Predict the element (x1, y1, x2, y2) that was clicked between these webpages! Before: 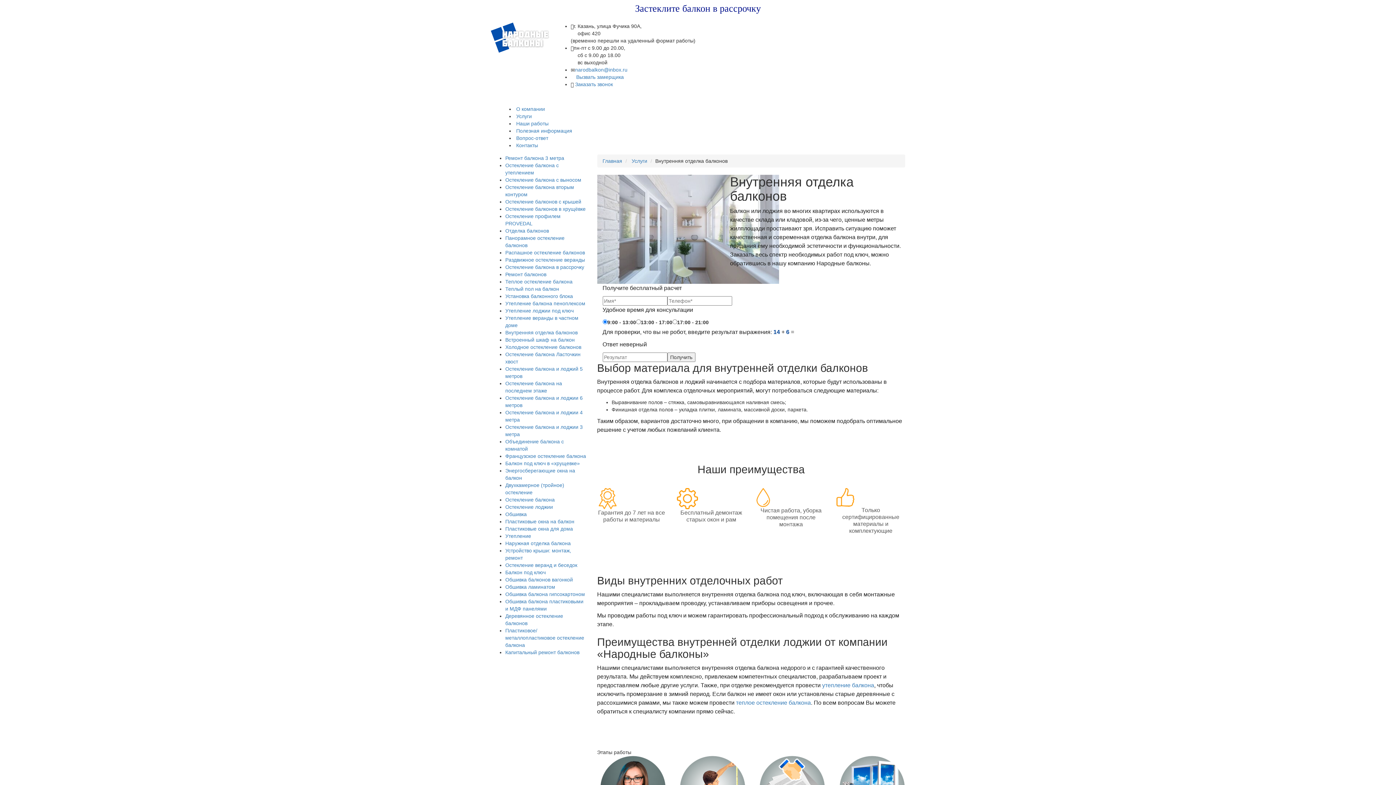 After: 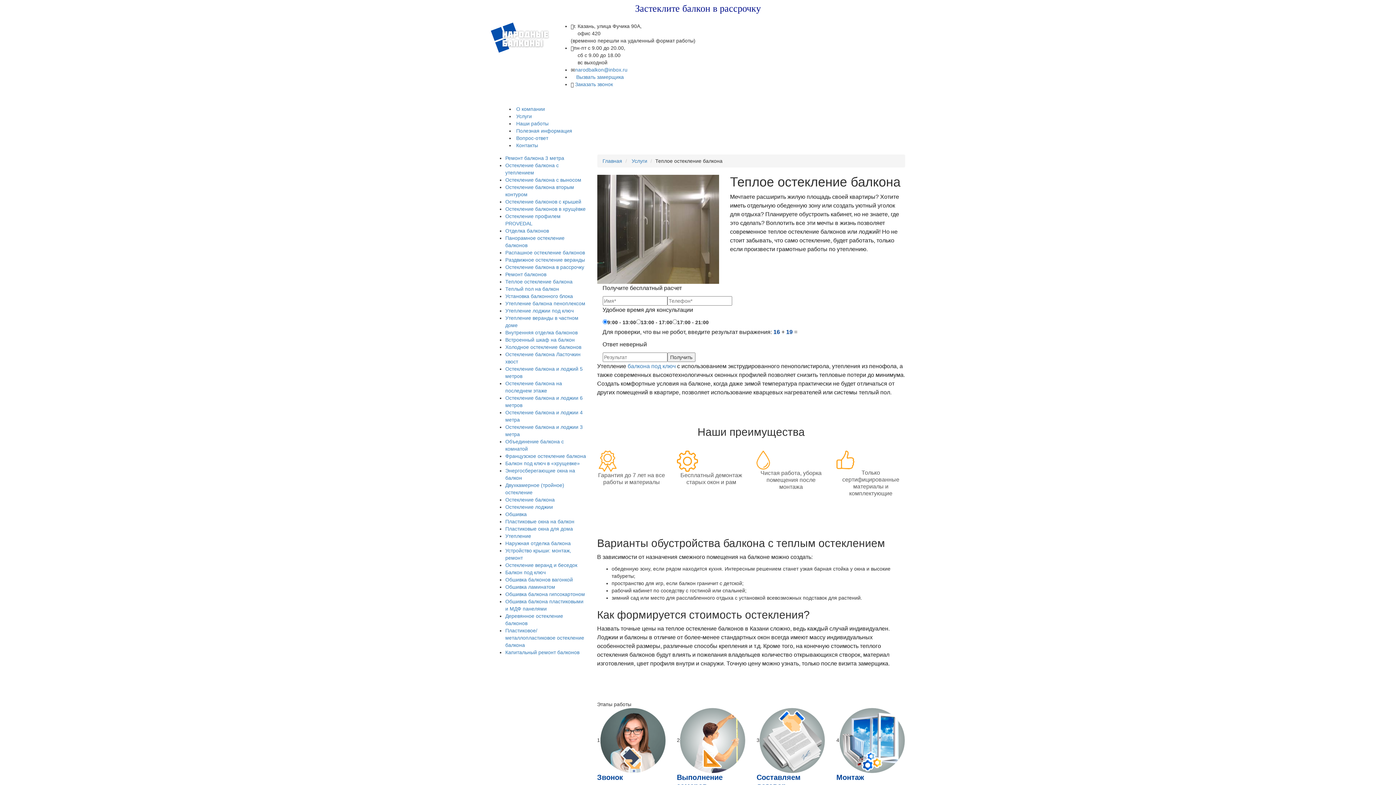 Action: label: Теплое остекление балкона bbox: (505, 278, 572, 284)